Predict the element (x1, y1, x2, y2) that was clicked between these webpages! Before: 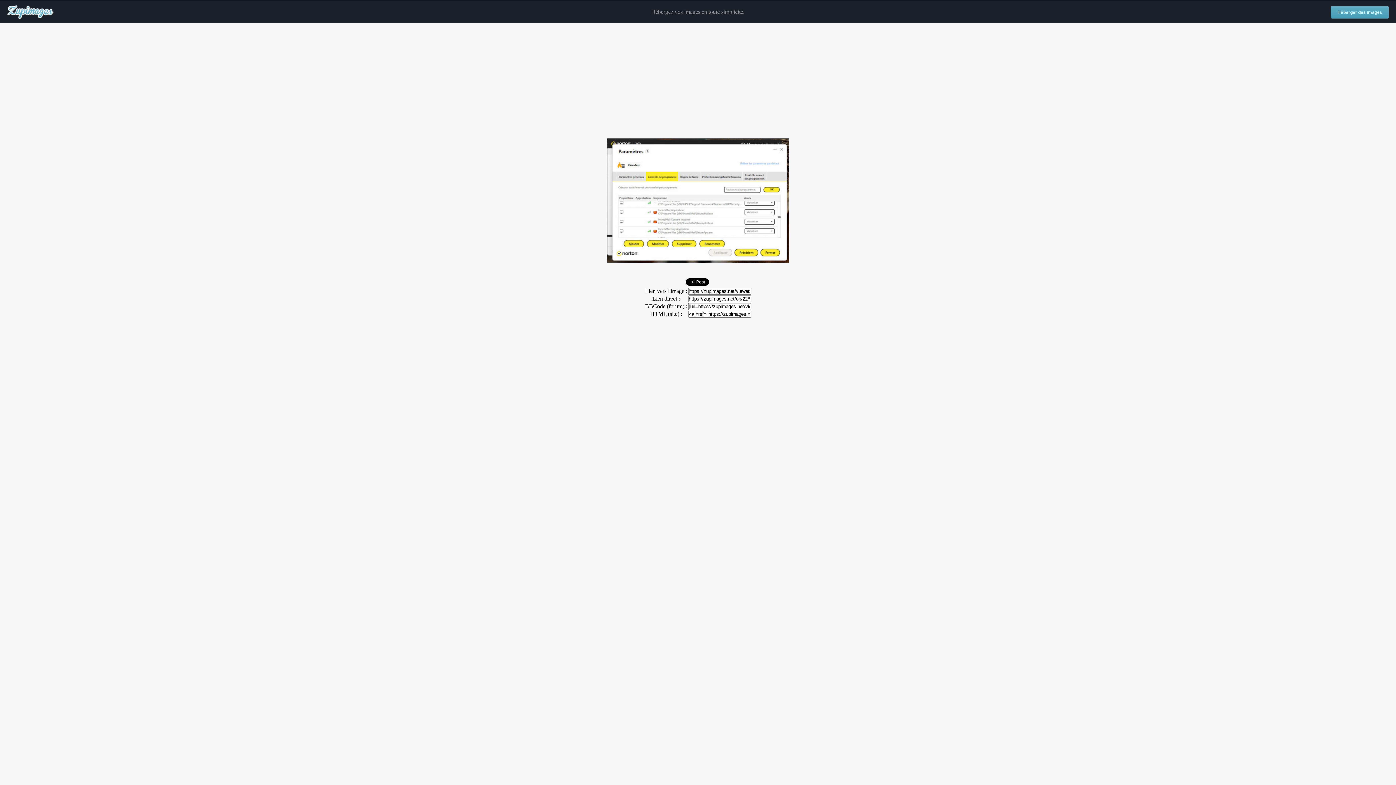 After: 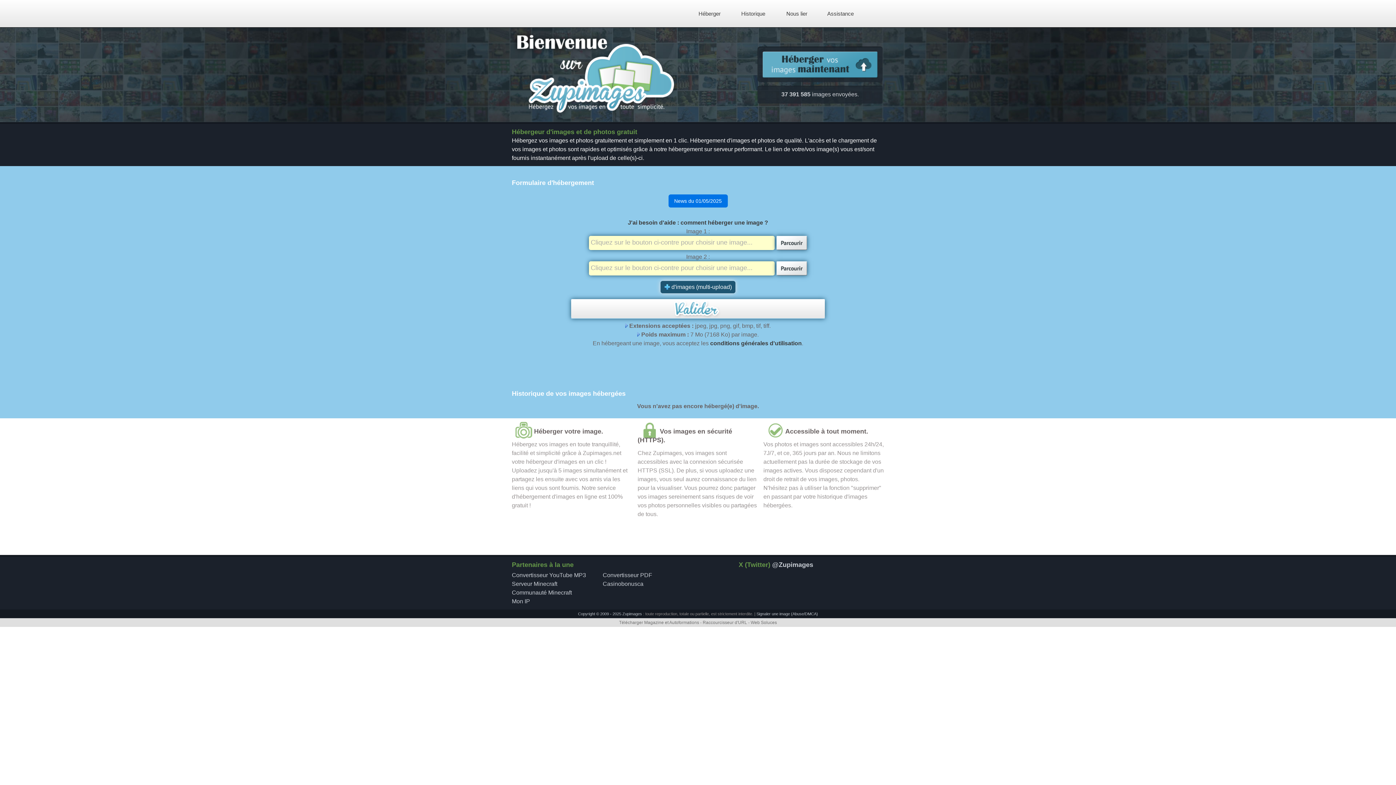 Action: label: Héberger des images bbox: (1331, 6, 1389, 18)